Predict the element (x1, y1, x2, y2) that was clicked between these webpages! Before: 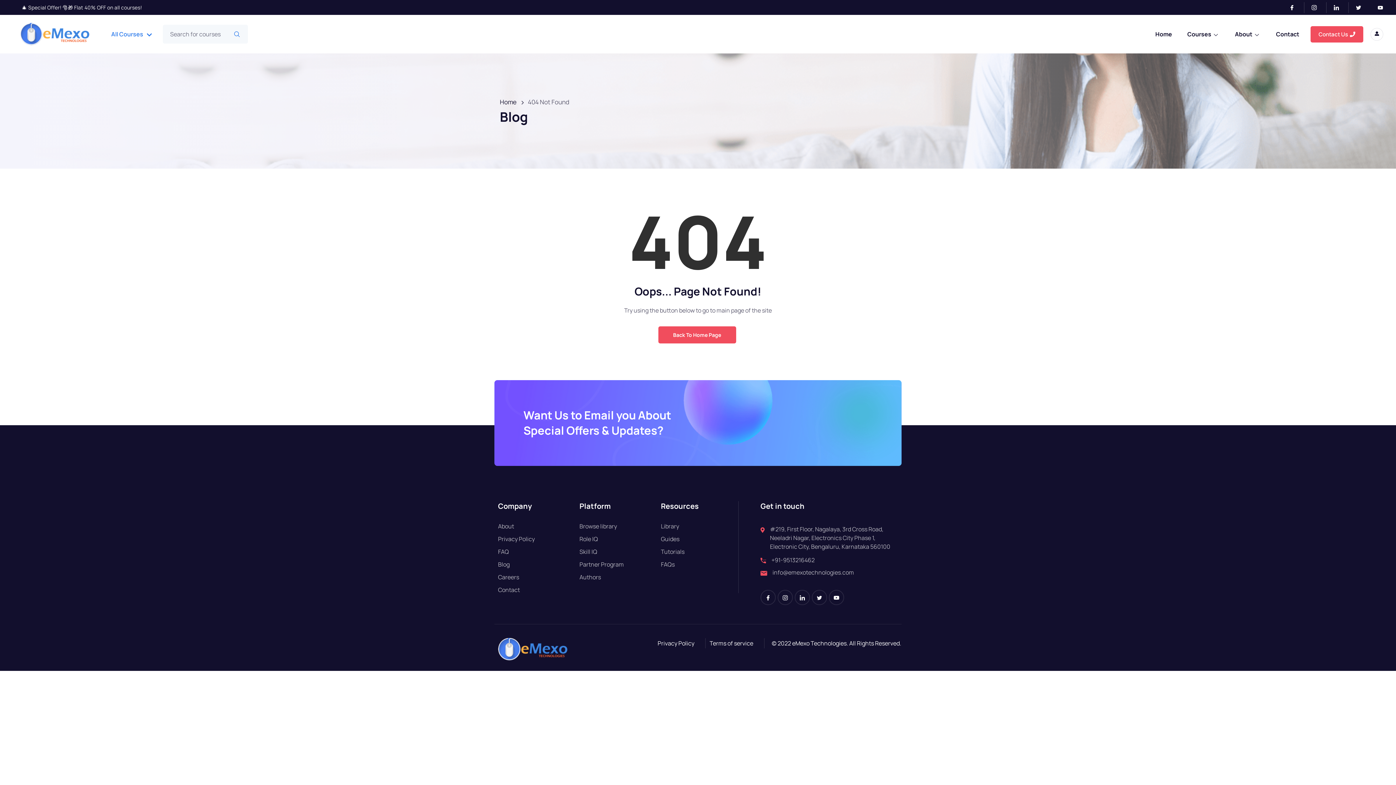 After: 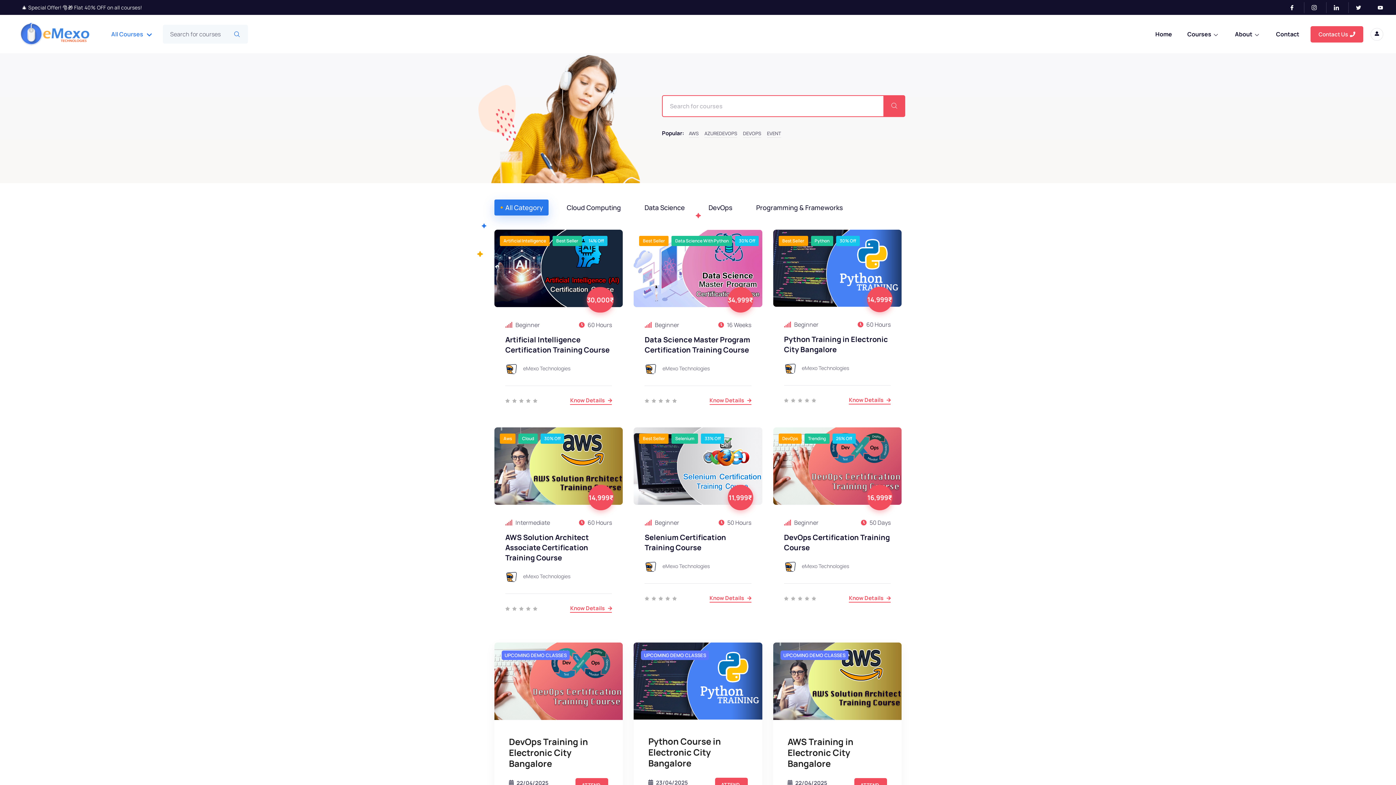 Action: label: Home bbox: (500, 97, 516, 106)